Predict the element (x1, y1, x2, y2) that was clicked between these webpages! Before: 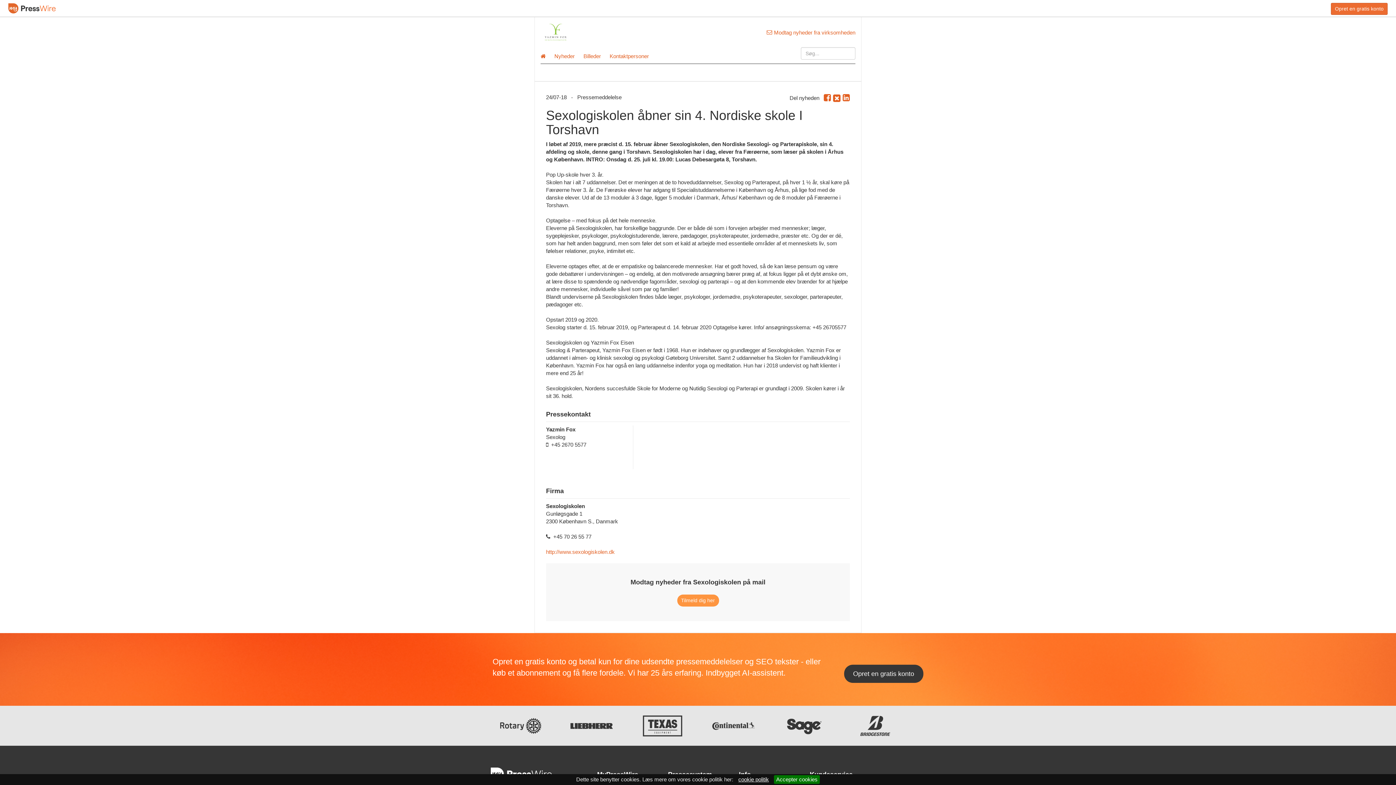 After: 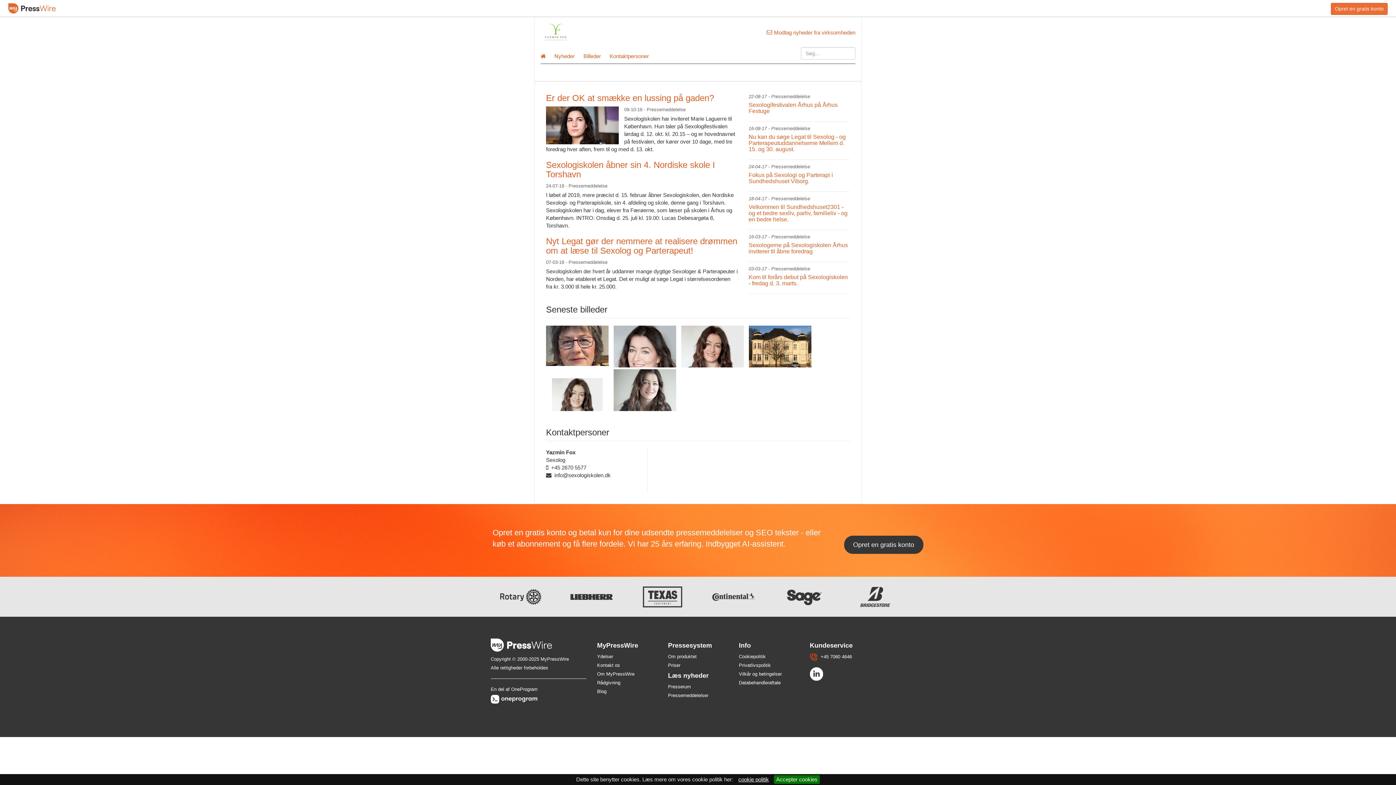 Action: bbox: (540, 19, 579, 45)